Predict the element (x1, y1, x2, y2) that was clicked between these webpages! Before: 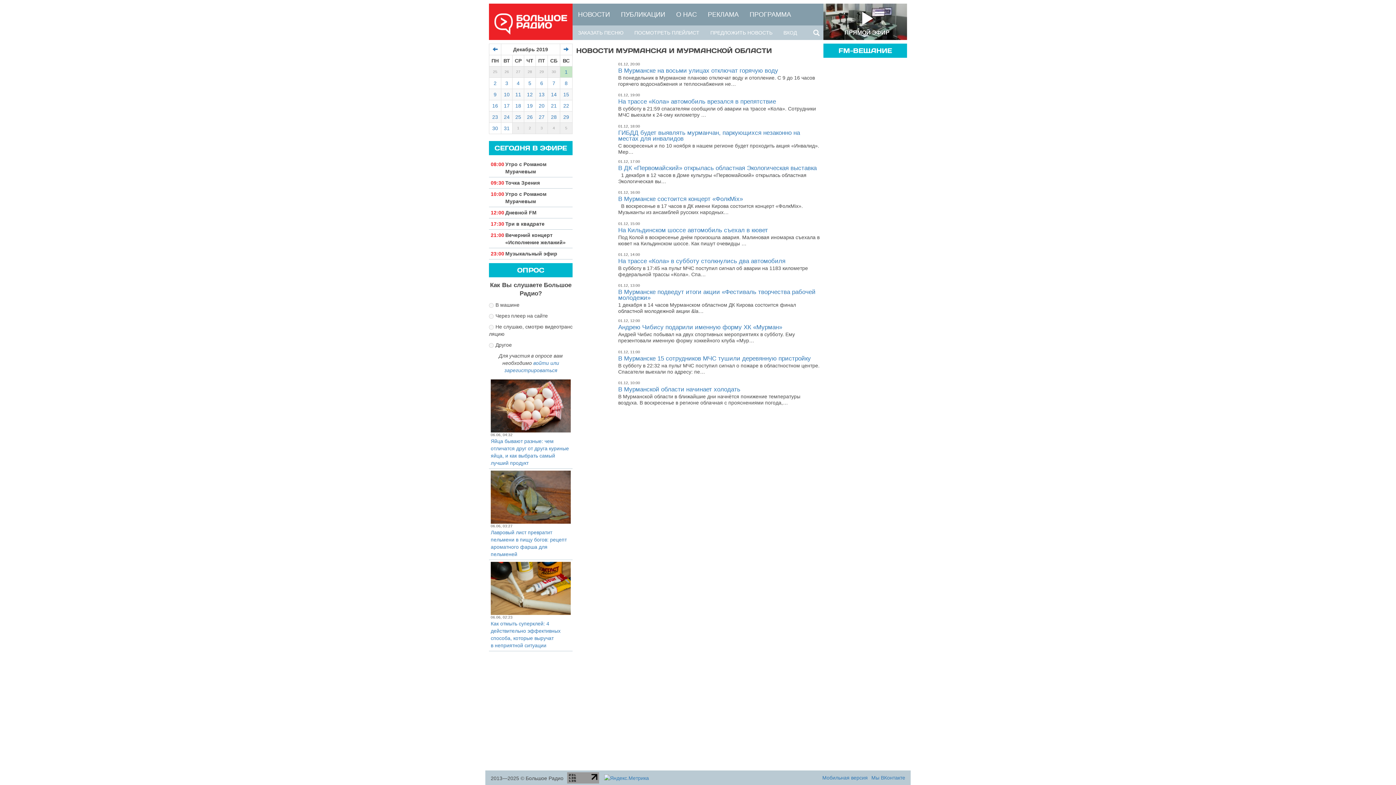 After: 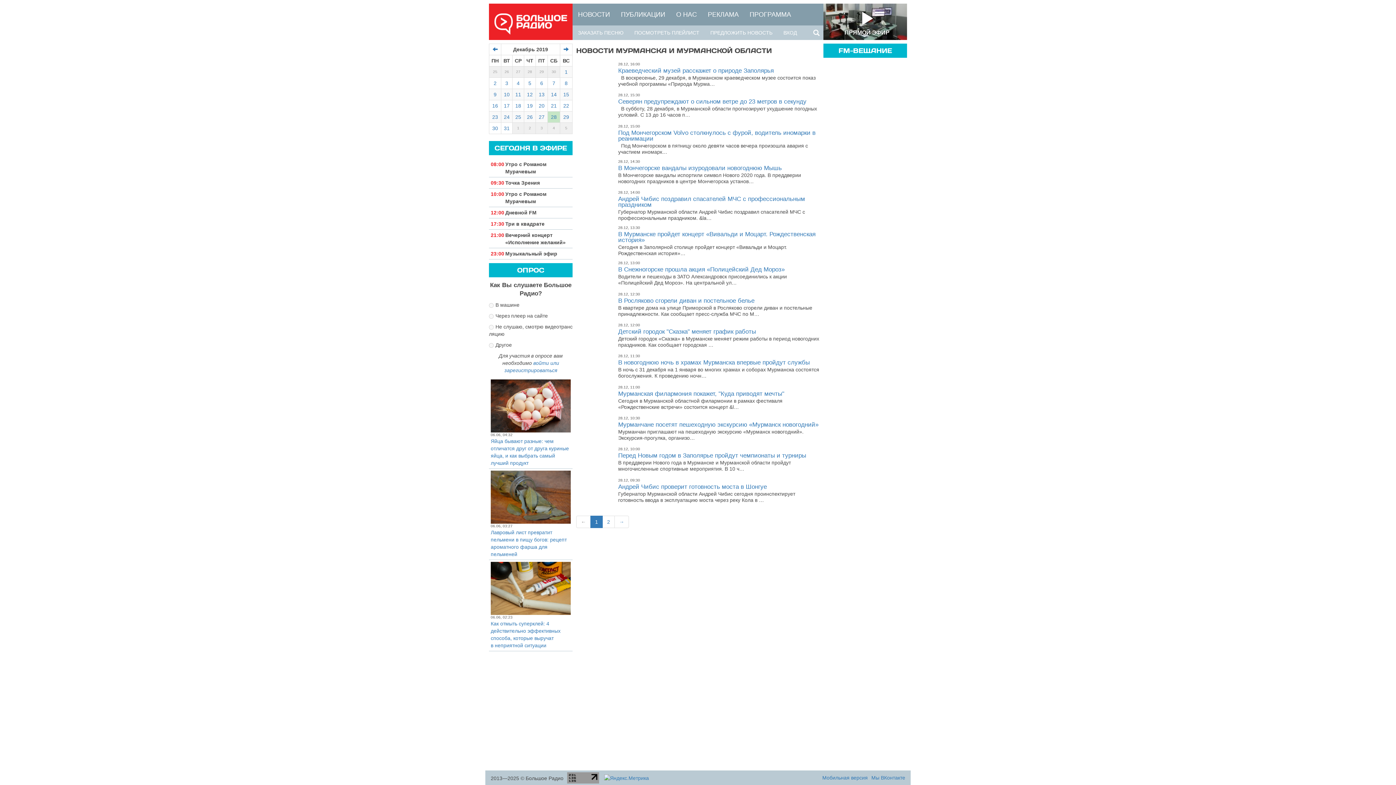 Action: bbox: (551, 114, 556, 120) label: 28